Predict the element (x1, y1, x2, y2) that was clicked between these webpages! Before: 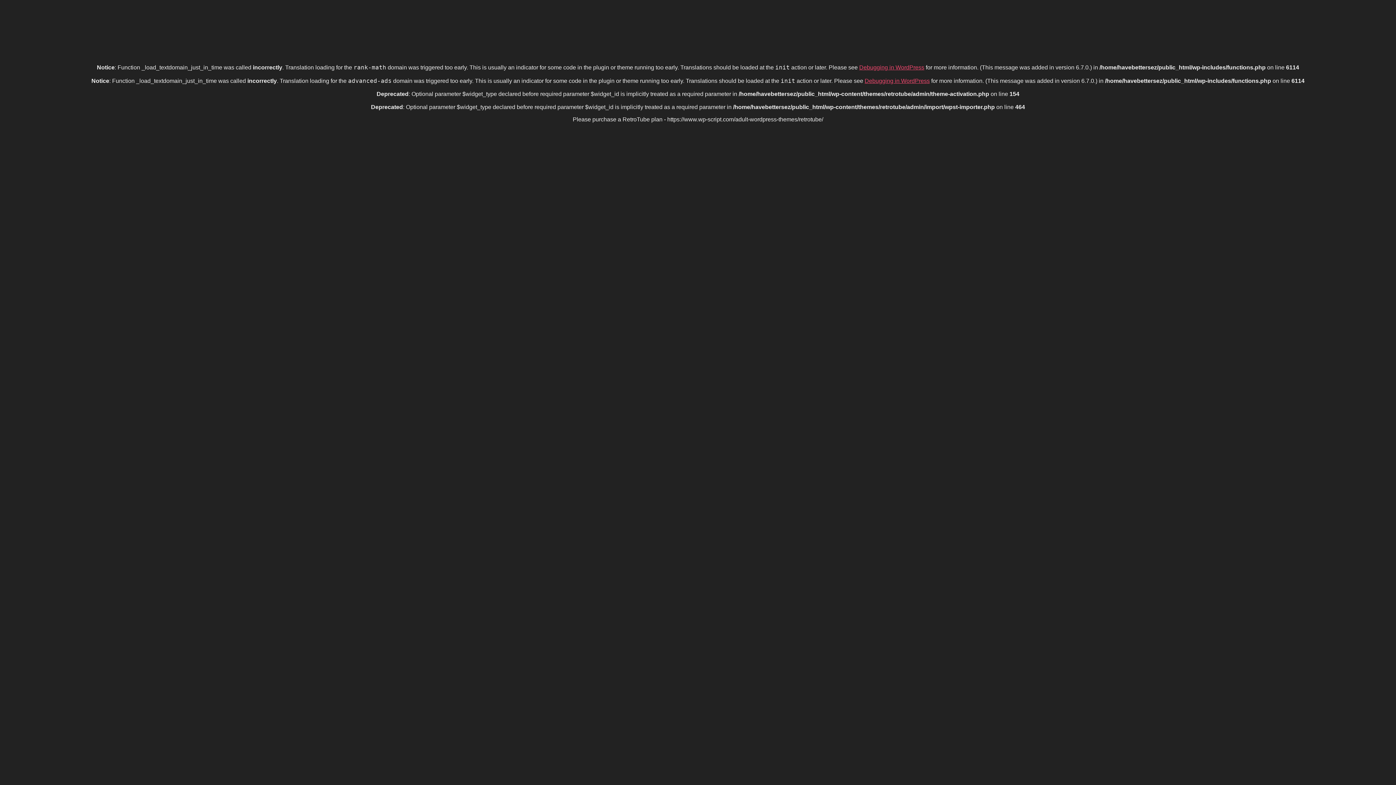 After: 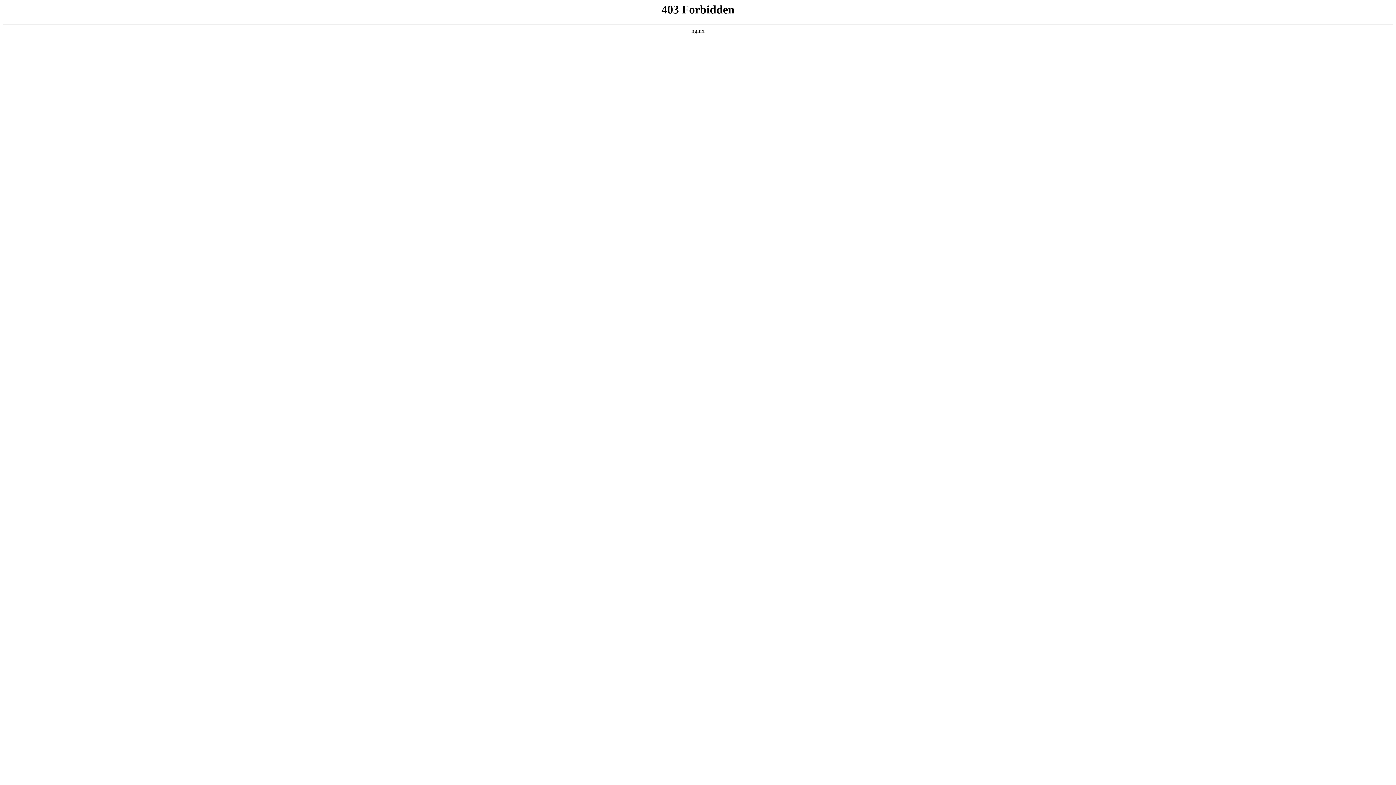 Action: bbox: (864, 77, 930, 84) label: Debugging in WordPress